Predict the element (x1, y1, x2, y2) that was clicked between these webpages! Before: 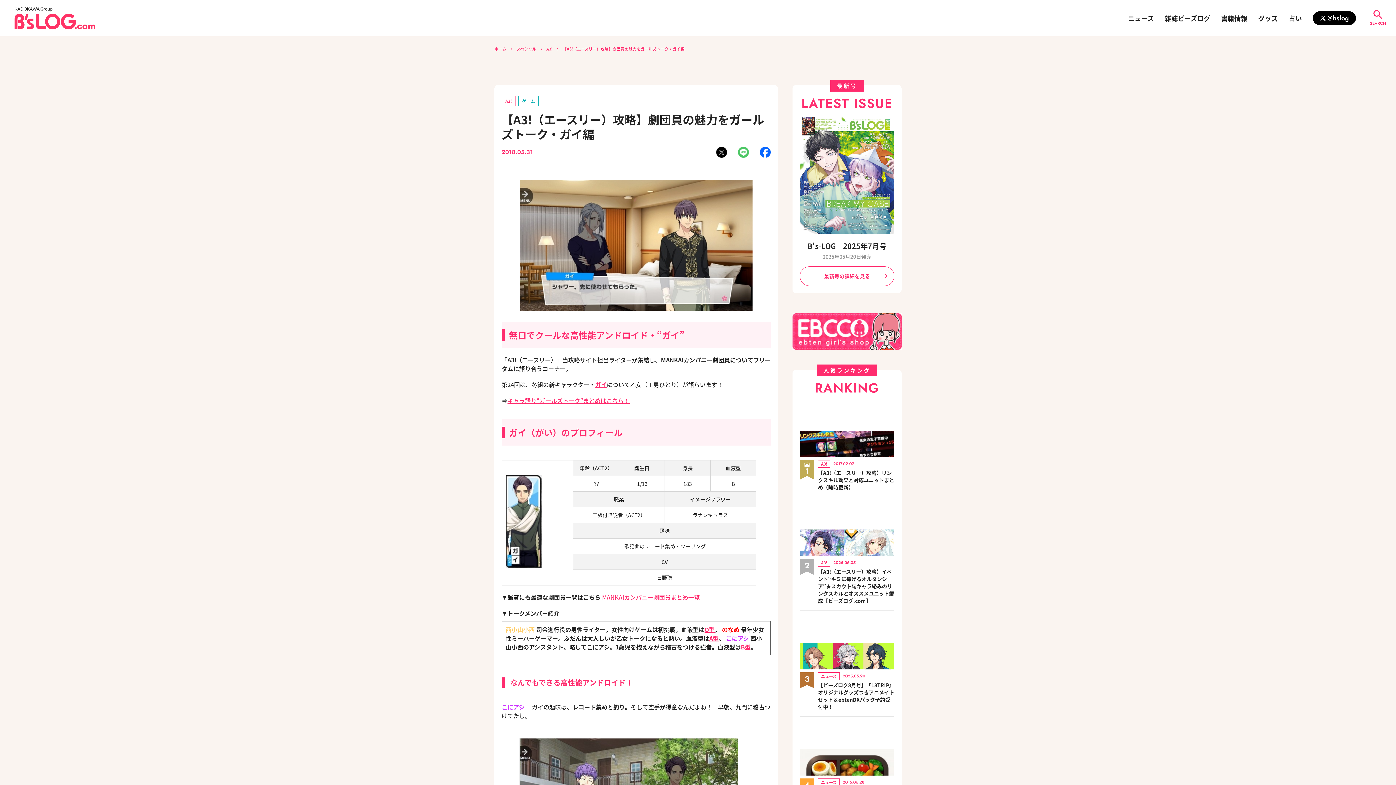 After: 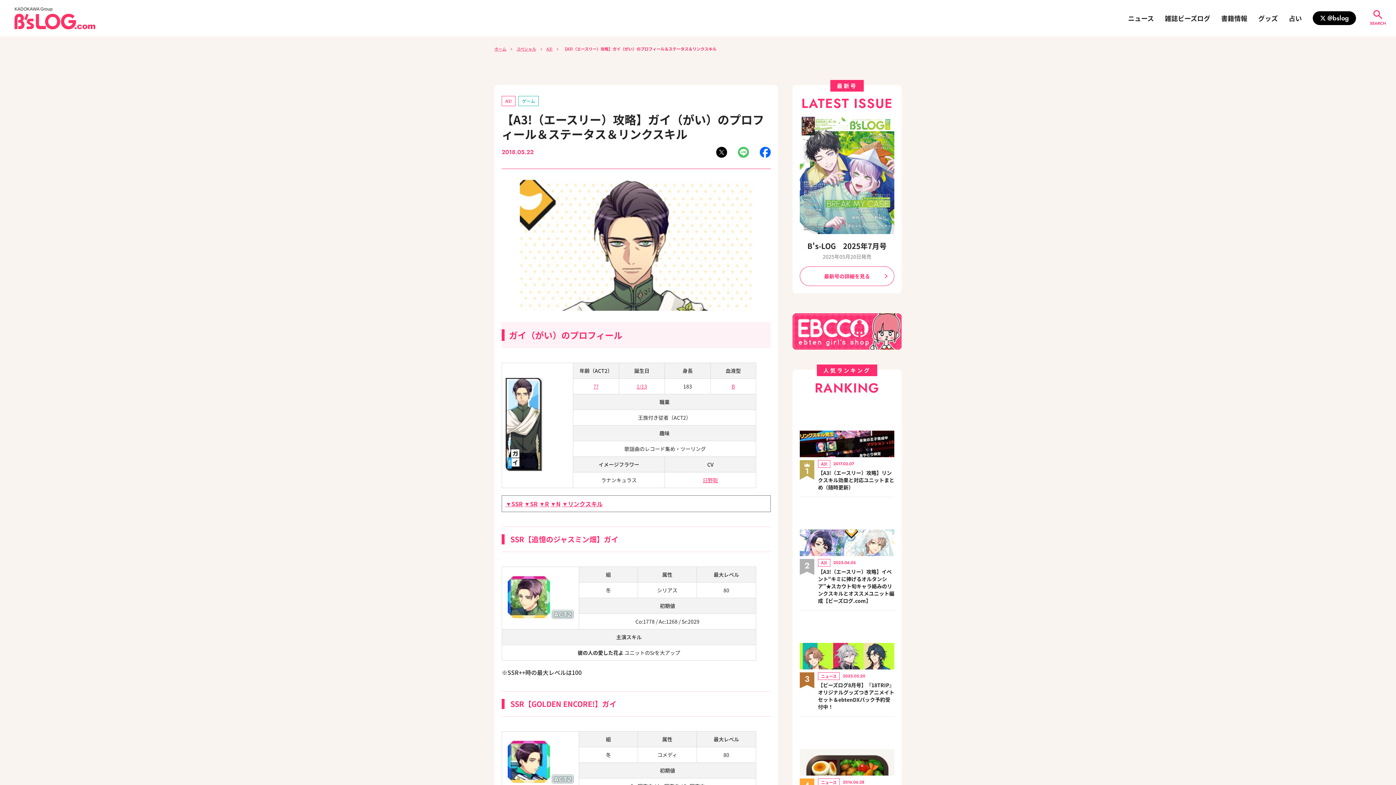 Action: bbox: (595, 380, 606, 389) label: ガイ